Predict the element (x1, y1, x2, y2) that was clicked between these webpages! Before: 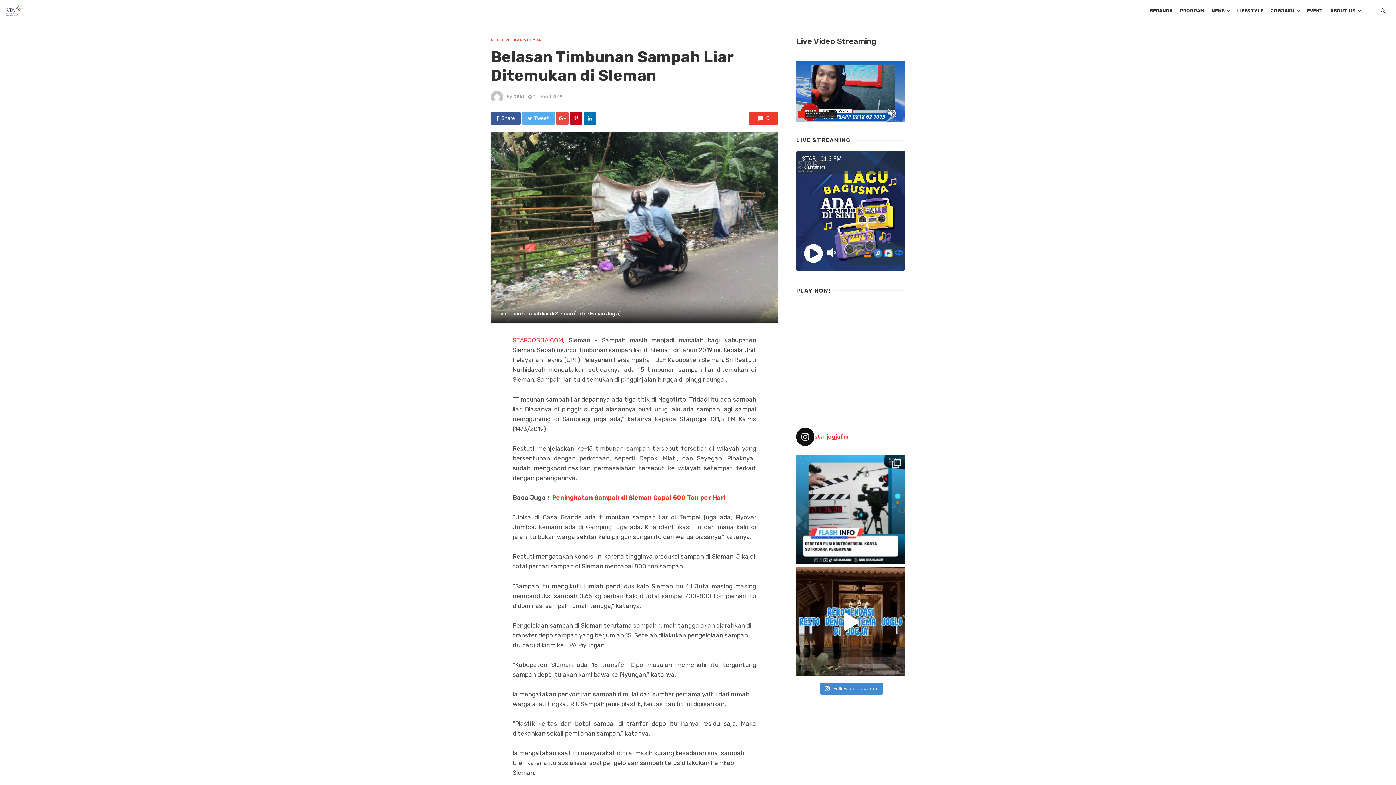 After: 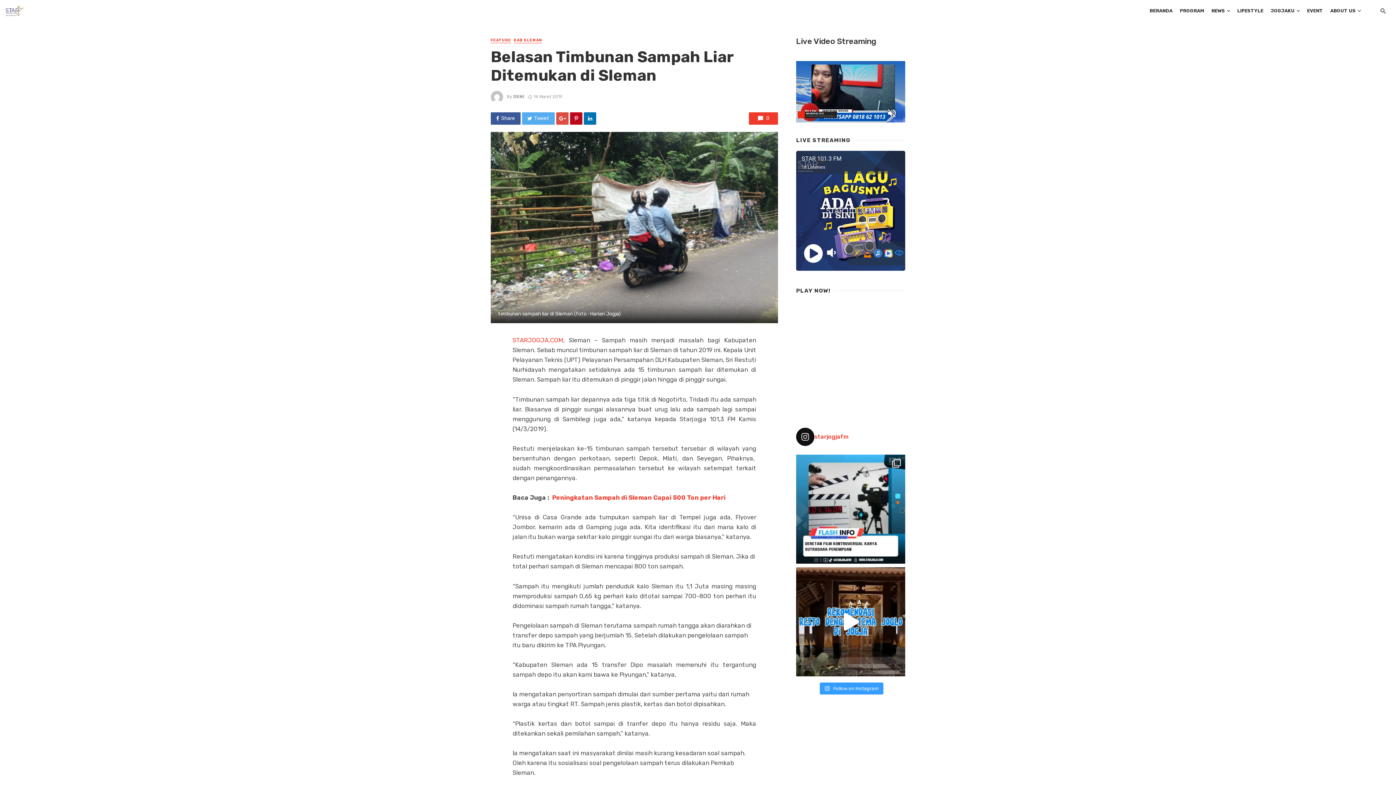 Action: bbox: (819, 682, 883, 694) label:  Follow on Instagram